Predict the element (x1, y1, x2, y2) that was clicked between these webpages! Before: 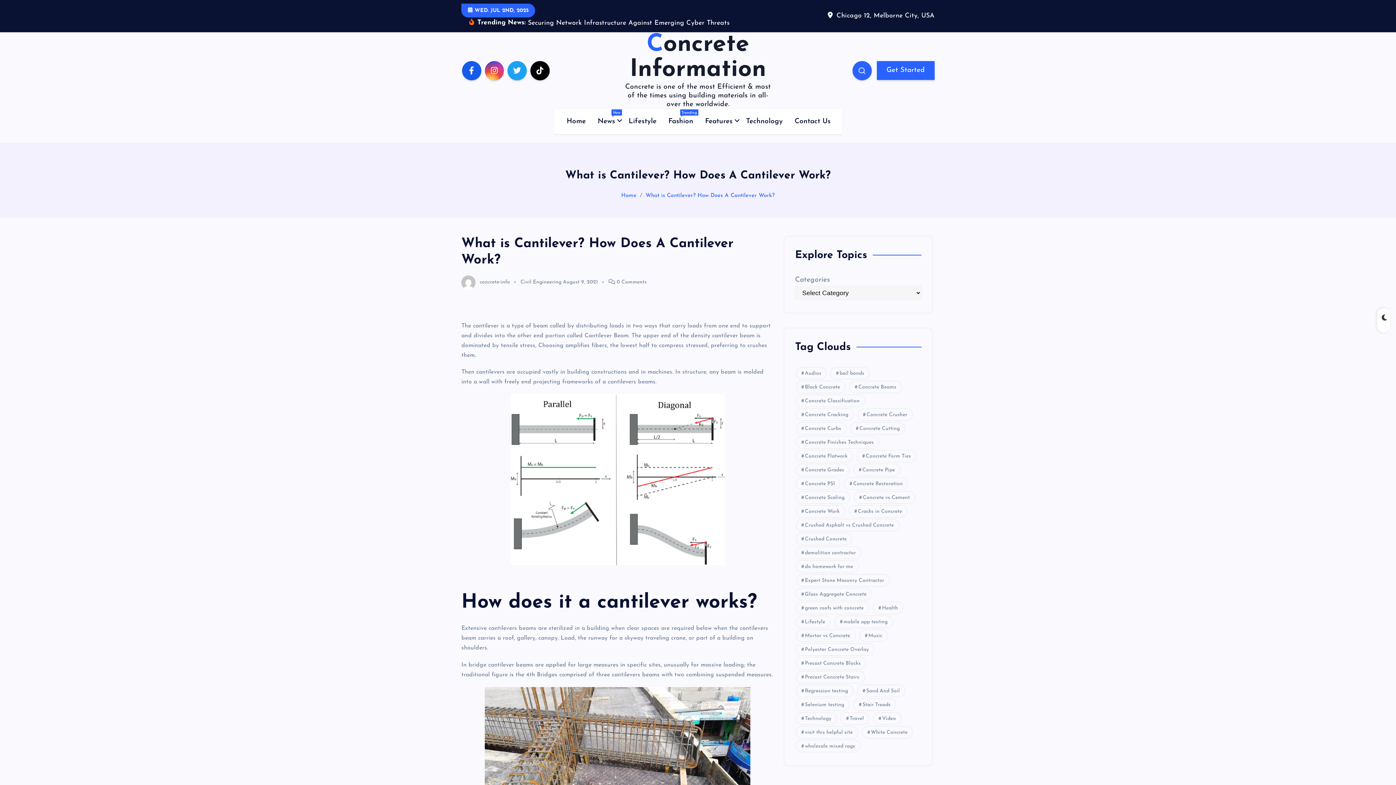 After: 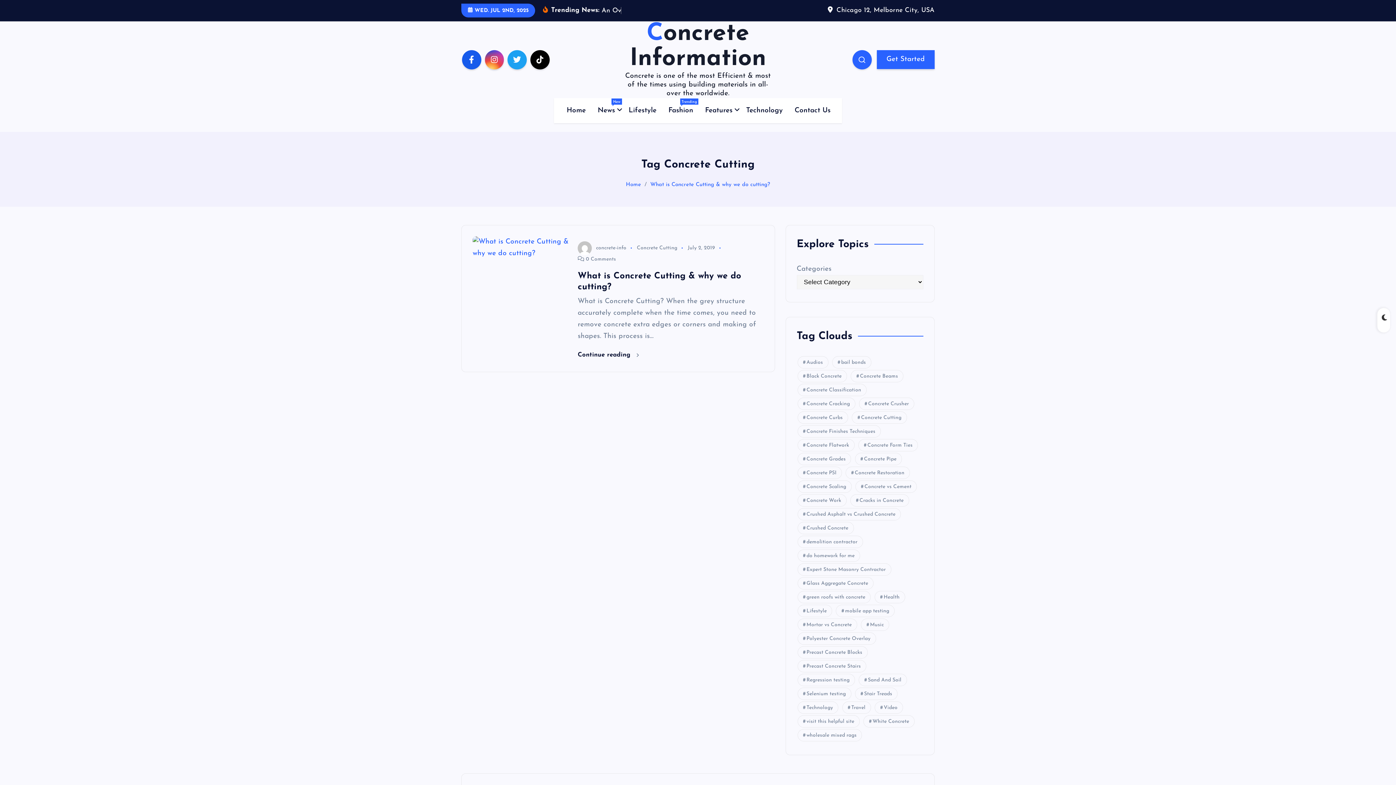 Action: bbox: (850, 433, 905, 445) label: Concrete Cutting (1 item)